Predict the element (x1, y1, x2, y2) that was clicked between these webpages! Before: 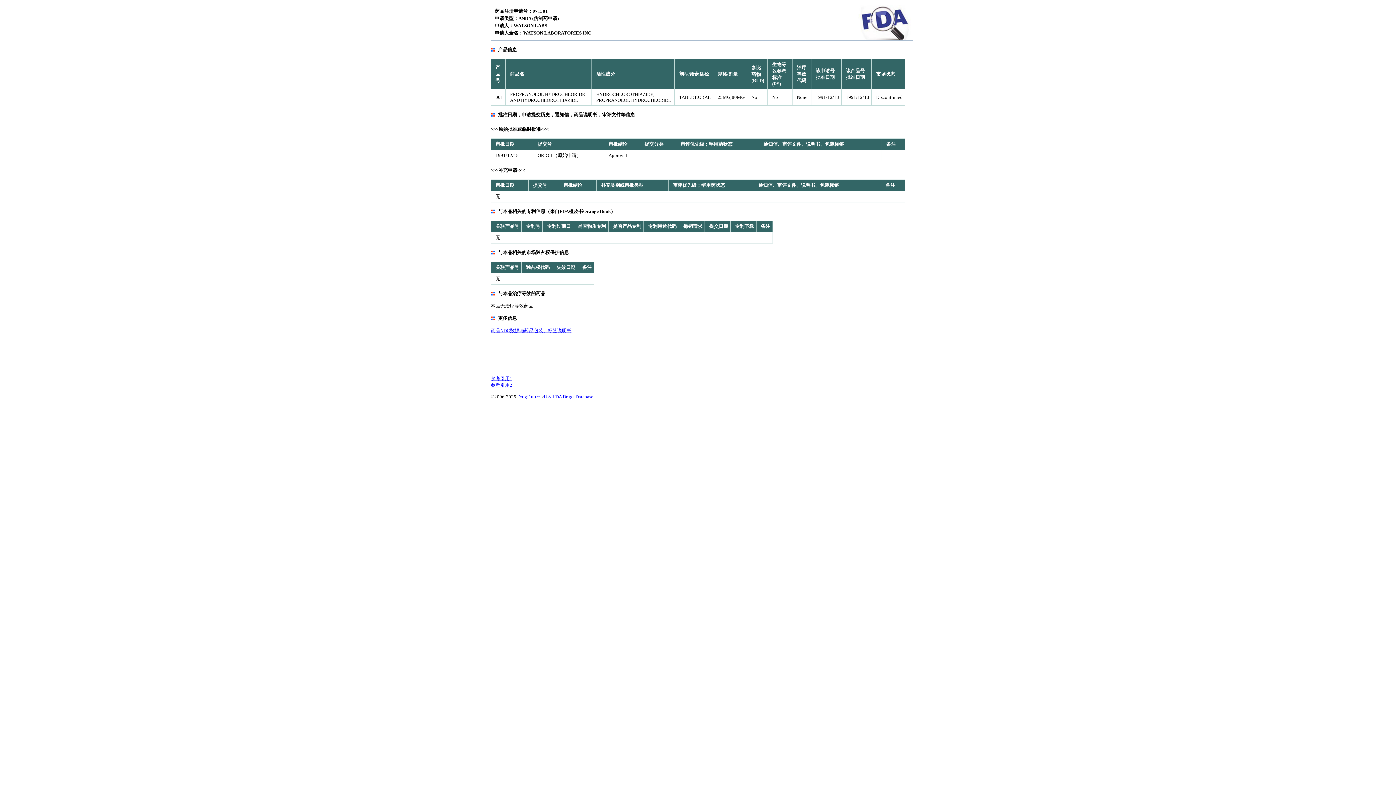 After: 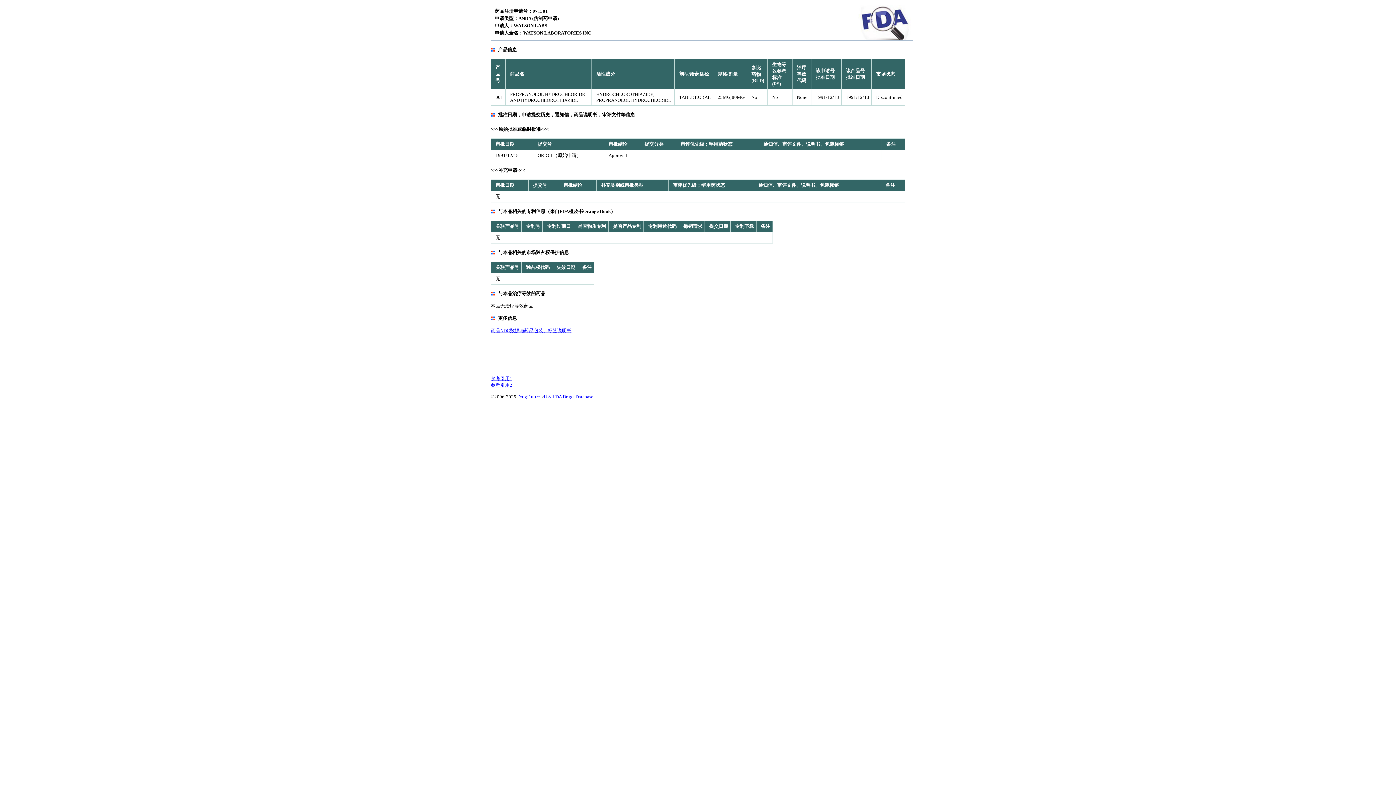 Action: label: 药品NDC数据与药品包装、标签说明书 bbox: (490, 328, 571, 333)